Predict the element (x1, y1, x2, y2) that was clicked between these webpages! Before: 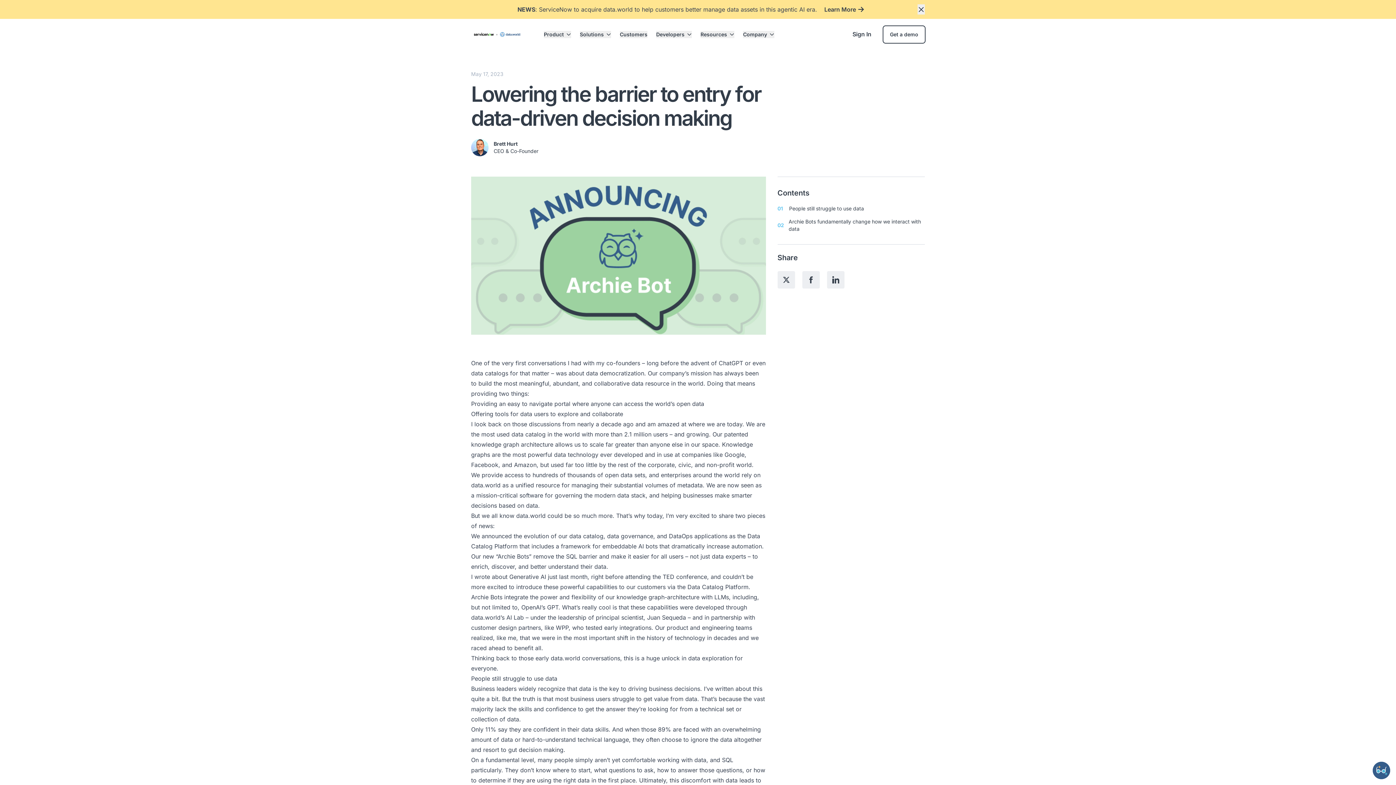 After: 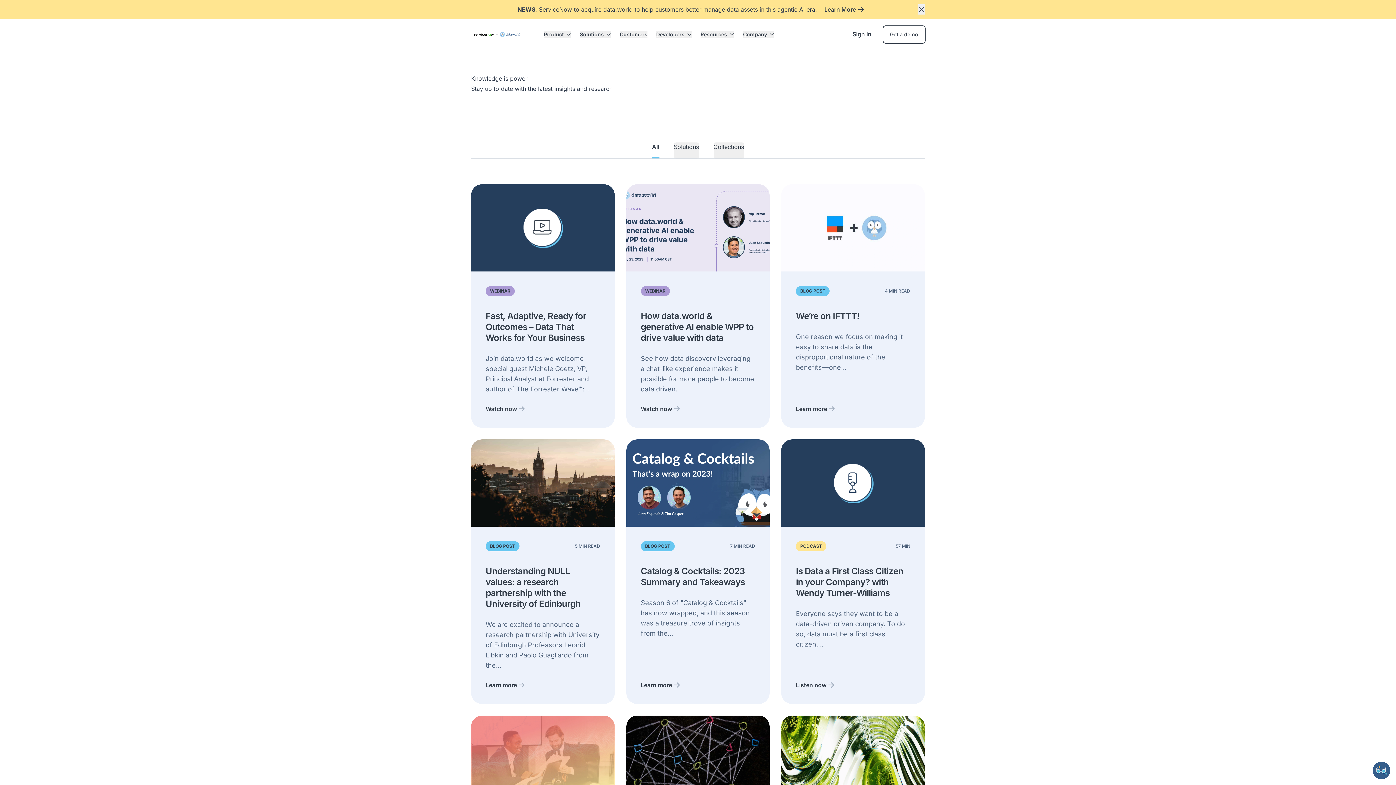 Action: bbox: (700, 30, 727, 38) label: Resources